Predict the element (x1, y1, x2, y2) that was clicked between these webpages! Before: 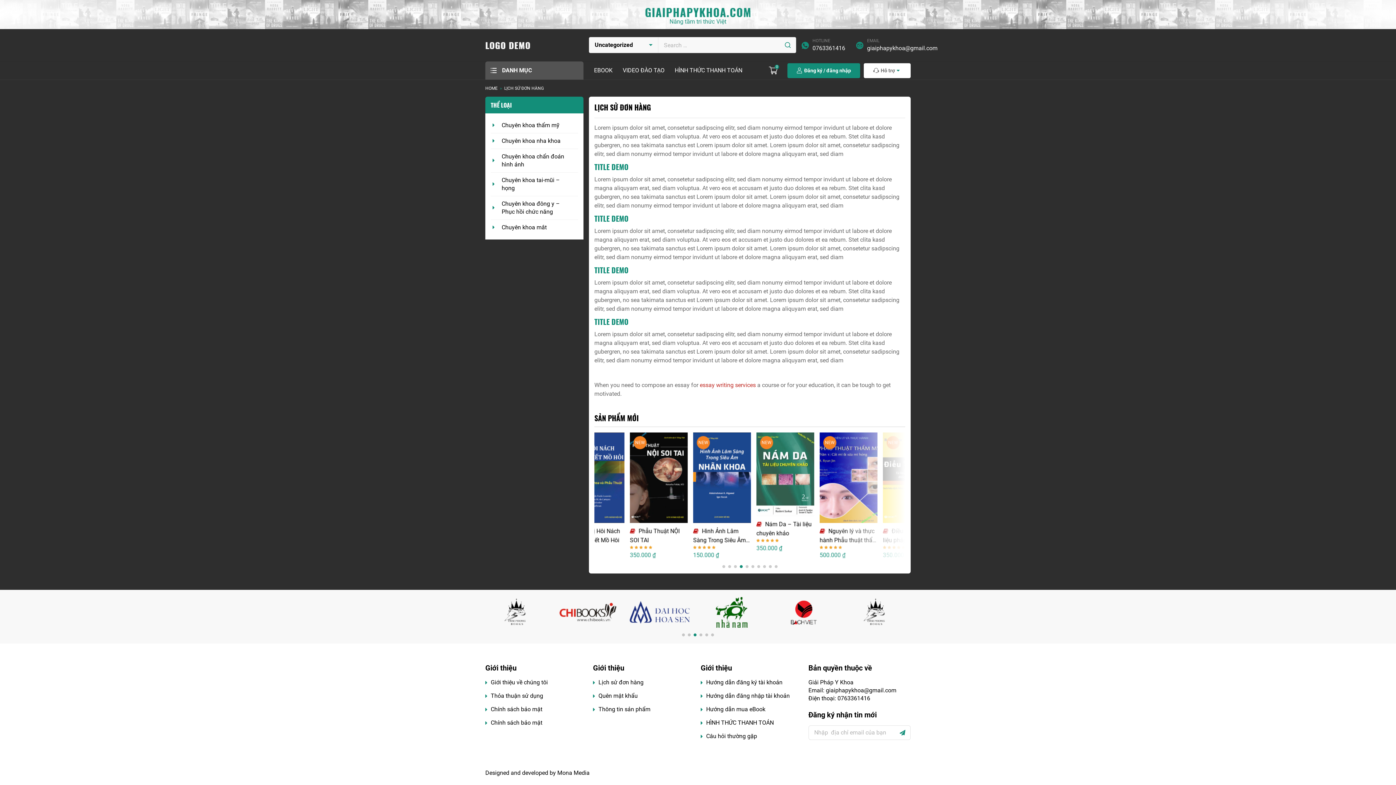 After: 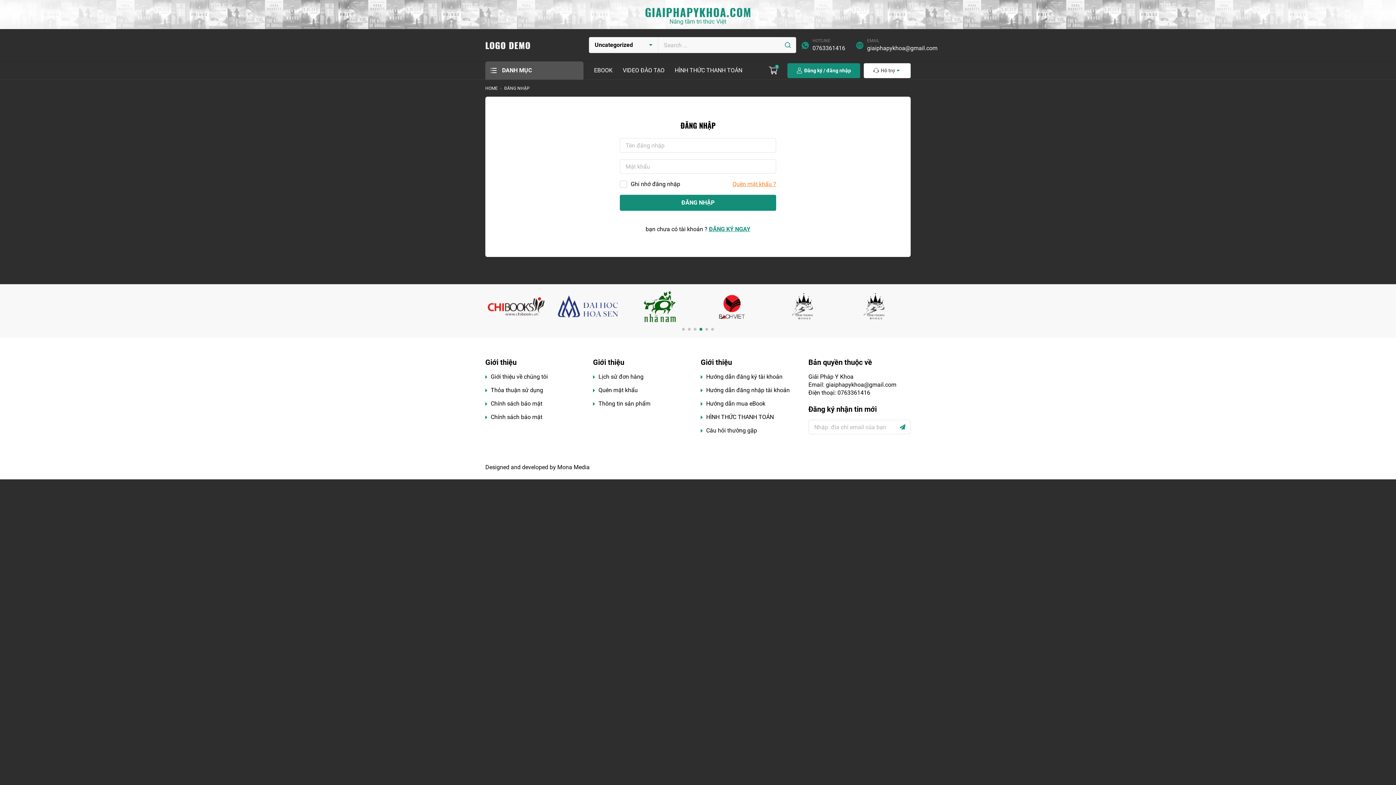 Action: bbox: (787, 63, 860, 78) label: Đăng ký / đăng nhập